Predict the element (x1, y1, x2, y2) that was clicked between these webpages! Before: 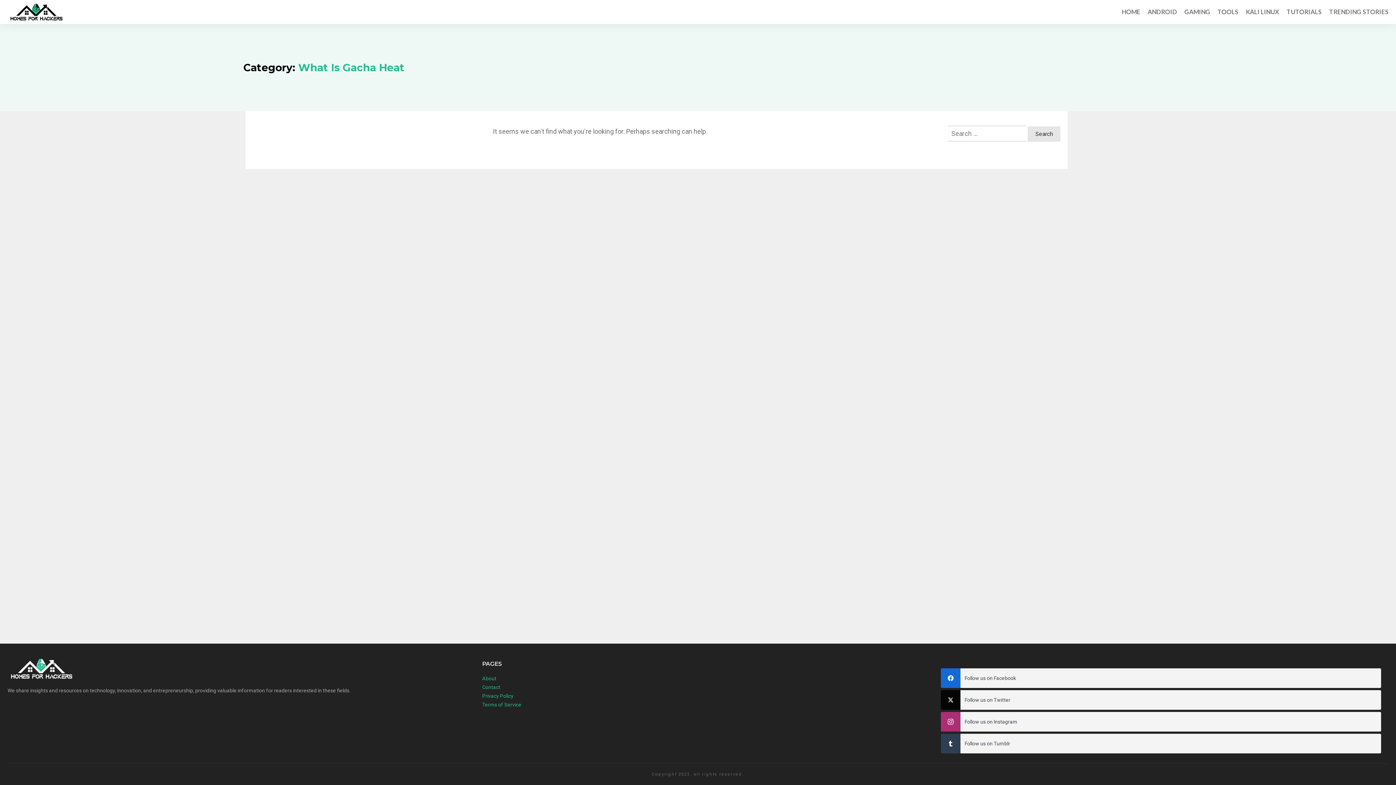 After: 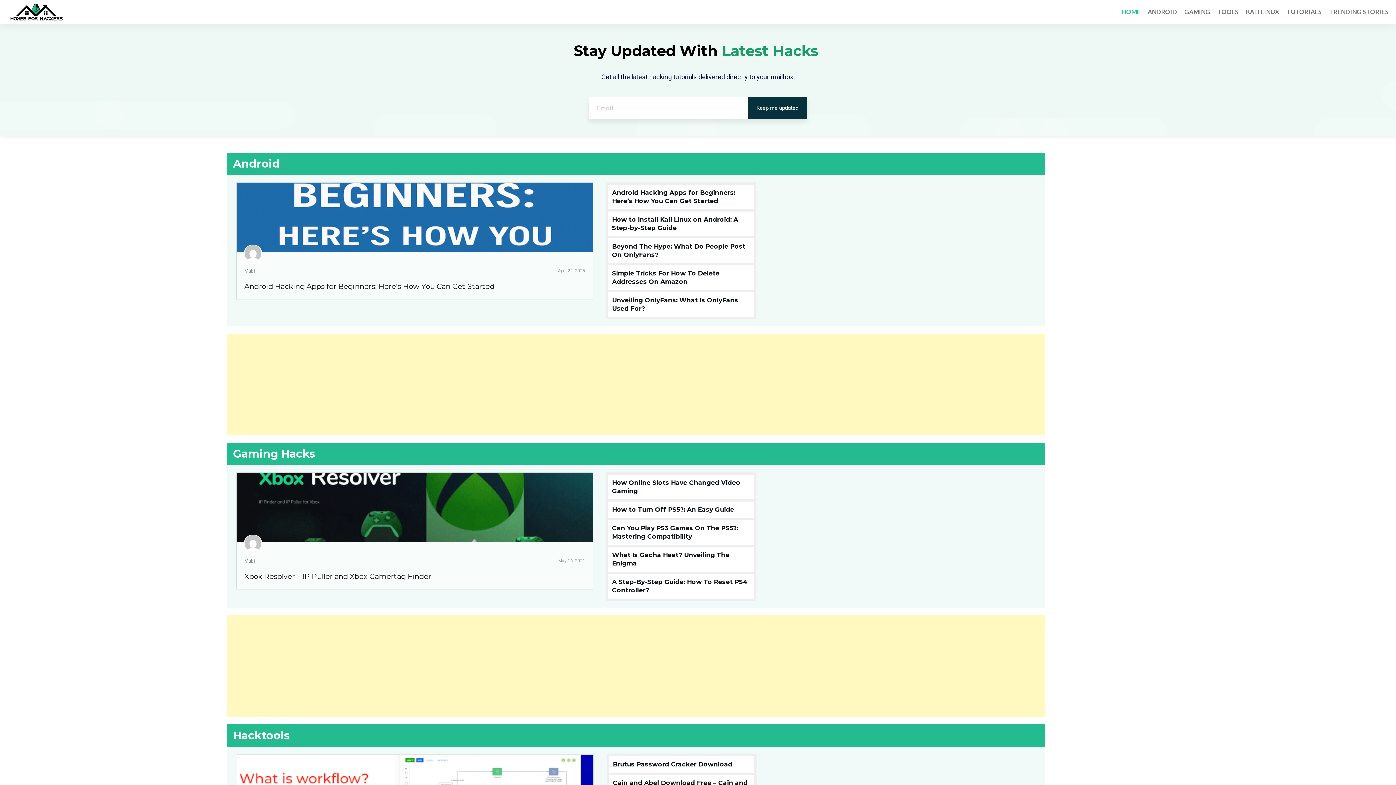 Action: bbox: (1122, 5, 1140, 18) label: HOME